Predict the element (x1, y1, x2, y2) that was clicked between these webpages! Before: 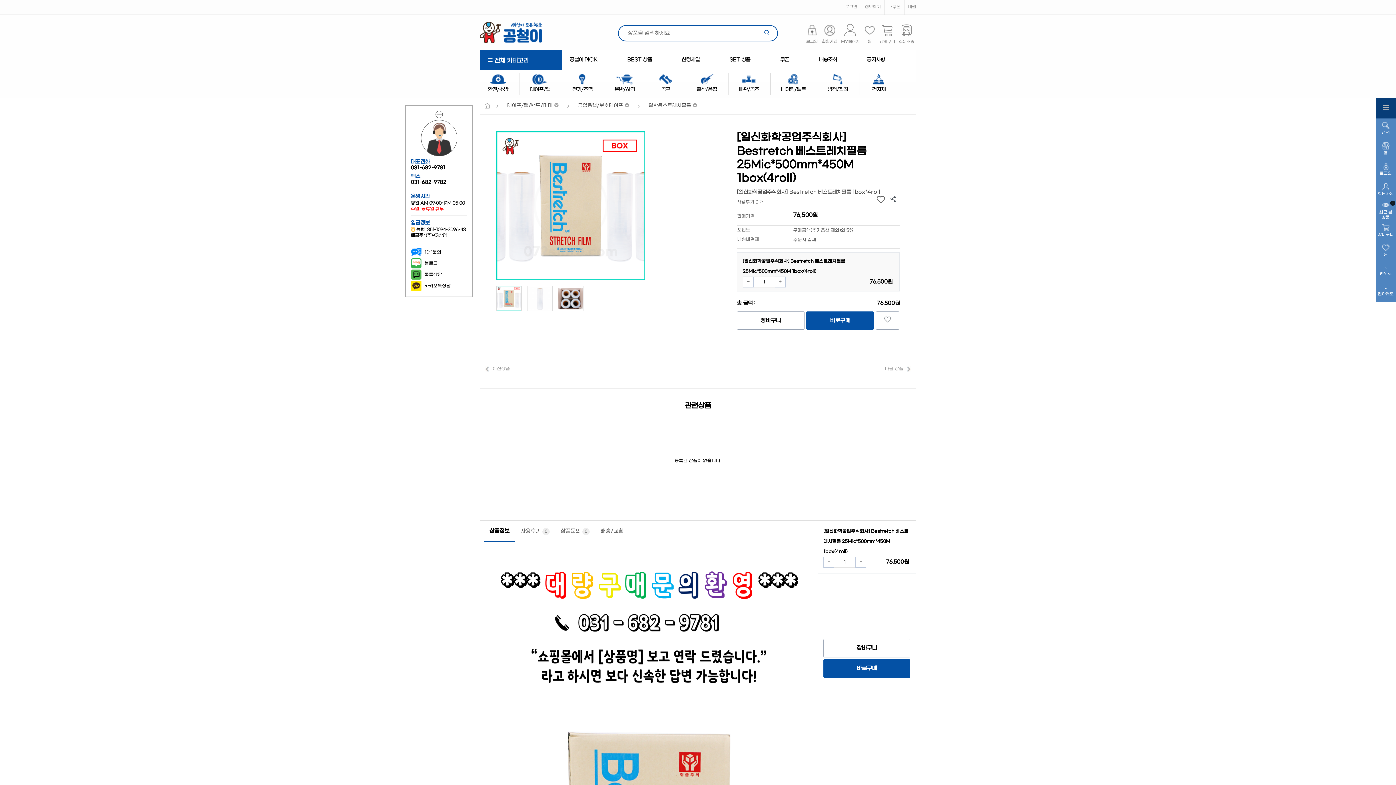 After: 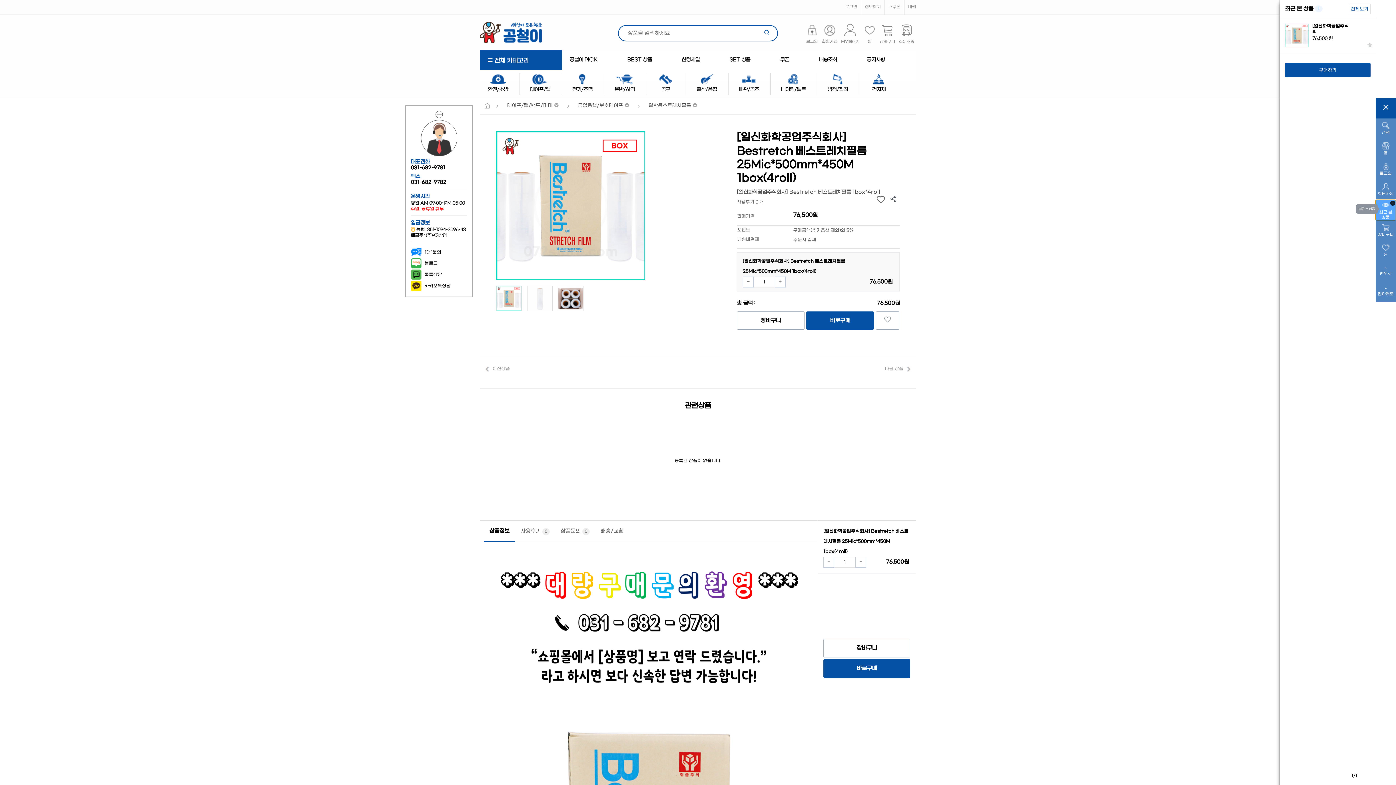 Action: label: 
최근 본 상품 bbox: (1376, 200, 1396, 220)